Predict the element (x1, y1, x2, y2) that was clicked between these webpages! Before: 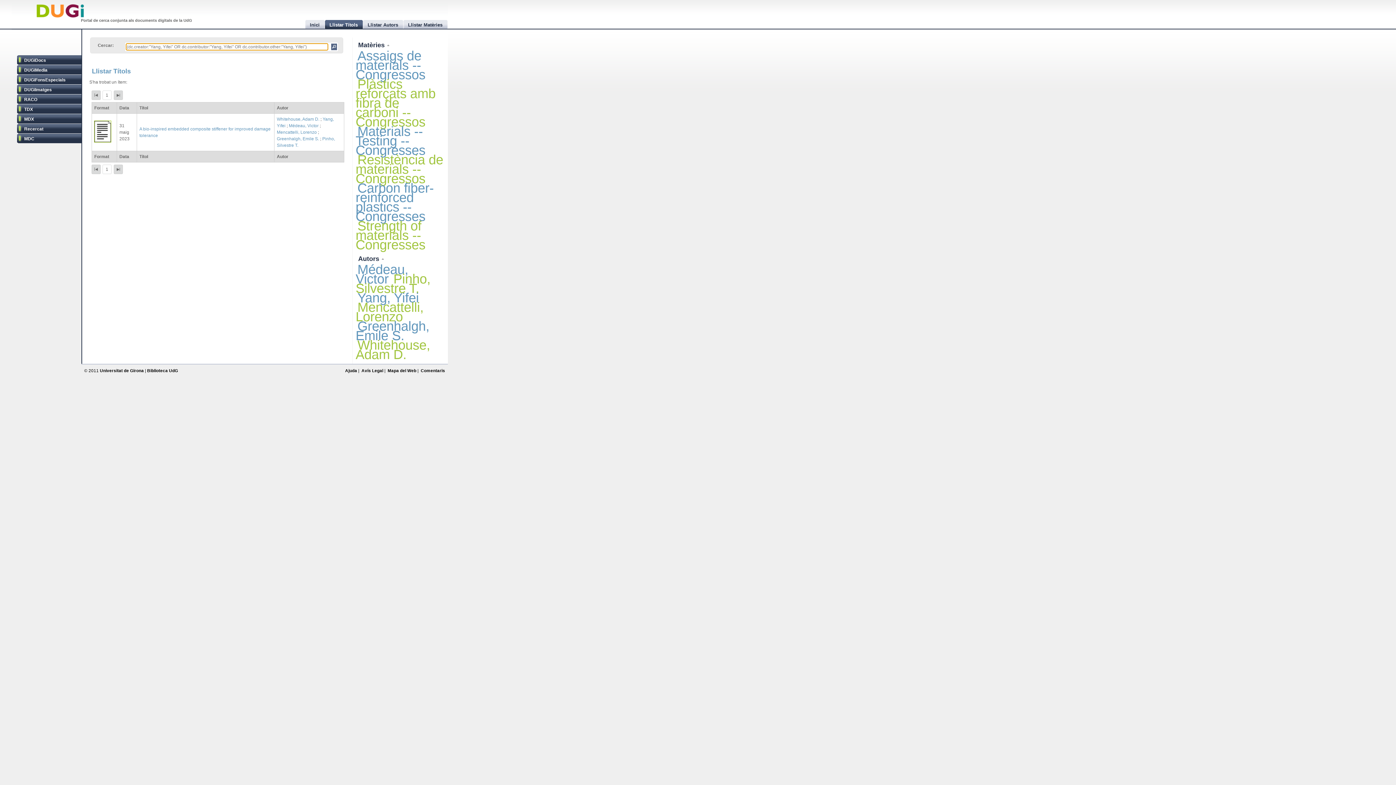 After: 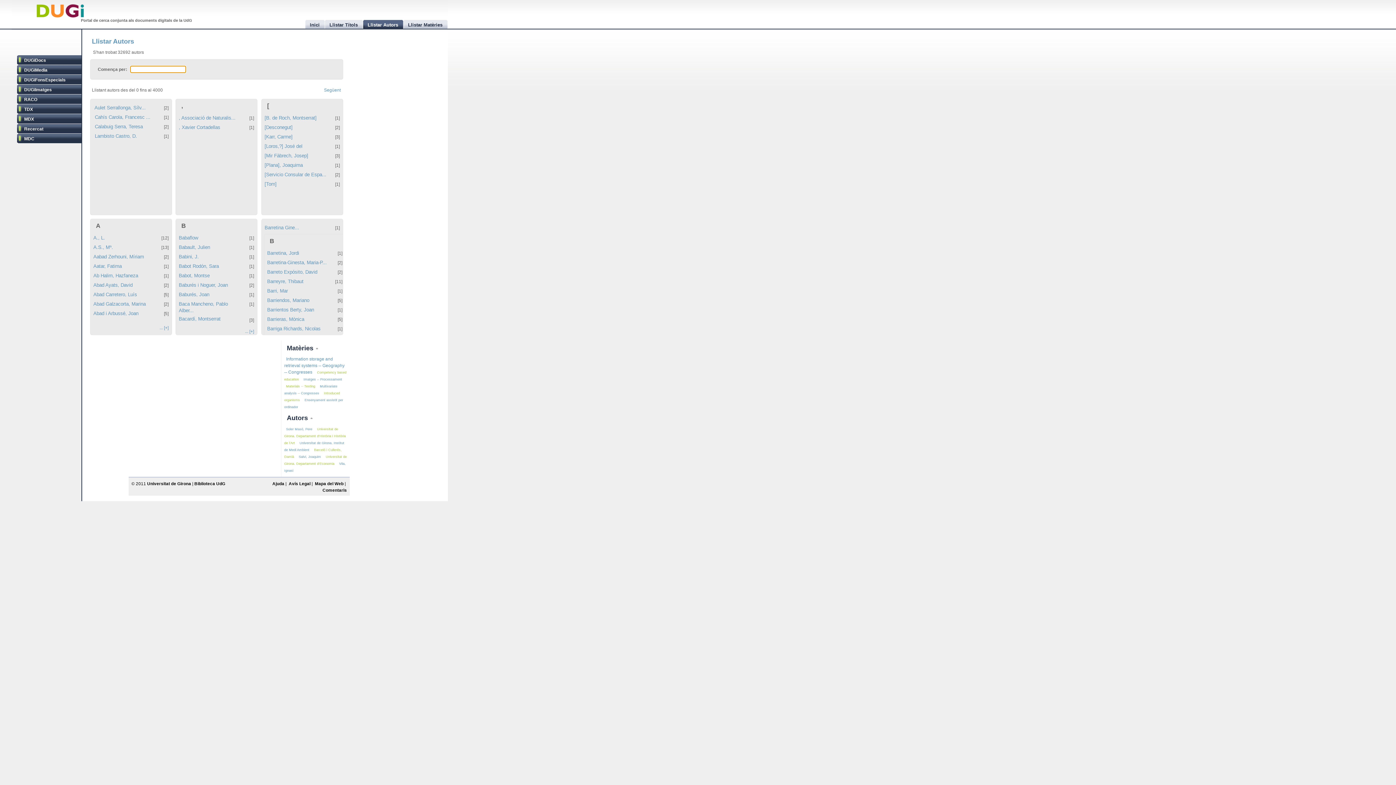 Action: bbox: (363, 20, 403, 28) label: Llistar Autors